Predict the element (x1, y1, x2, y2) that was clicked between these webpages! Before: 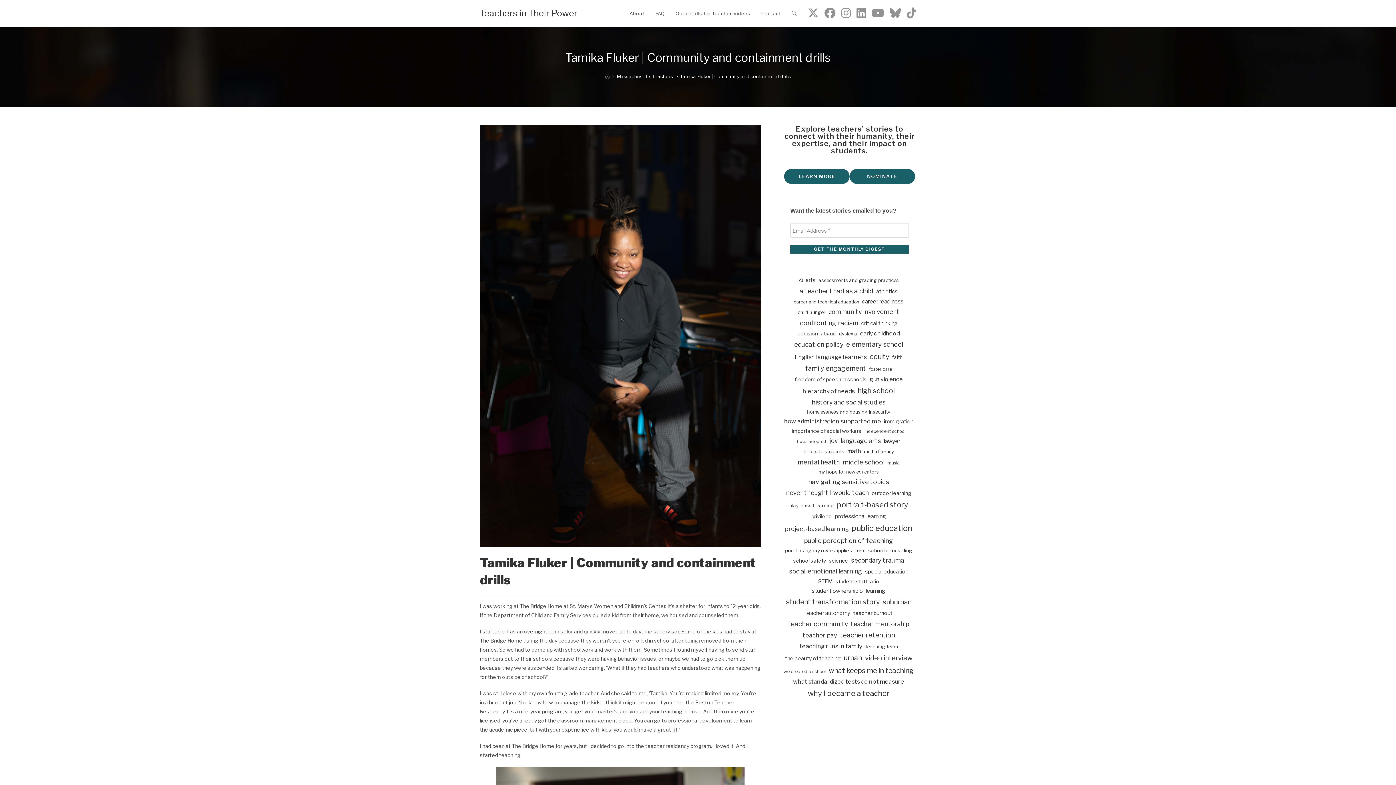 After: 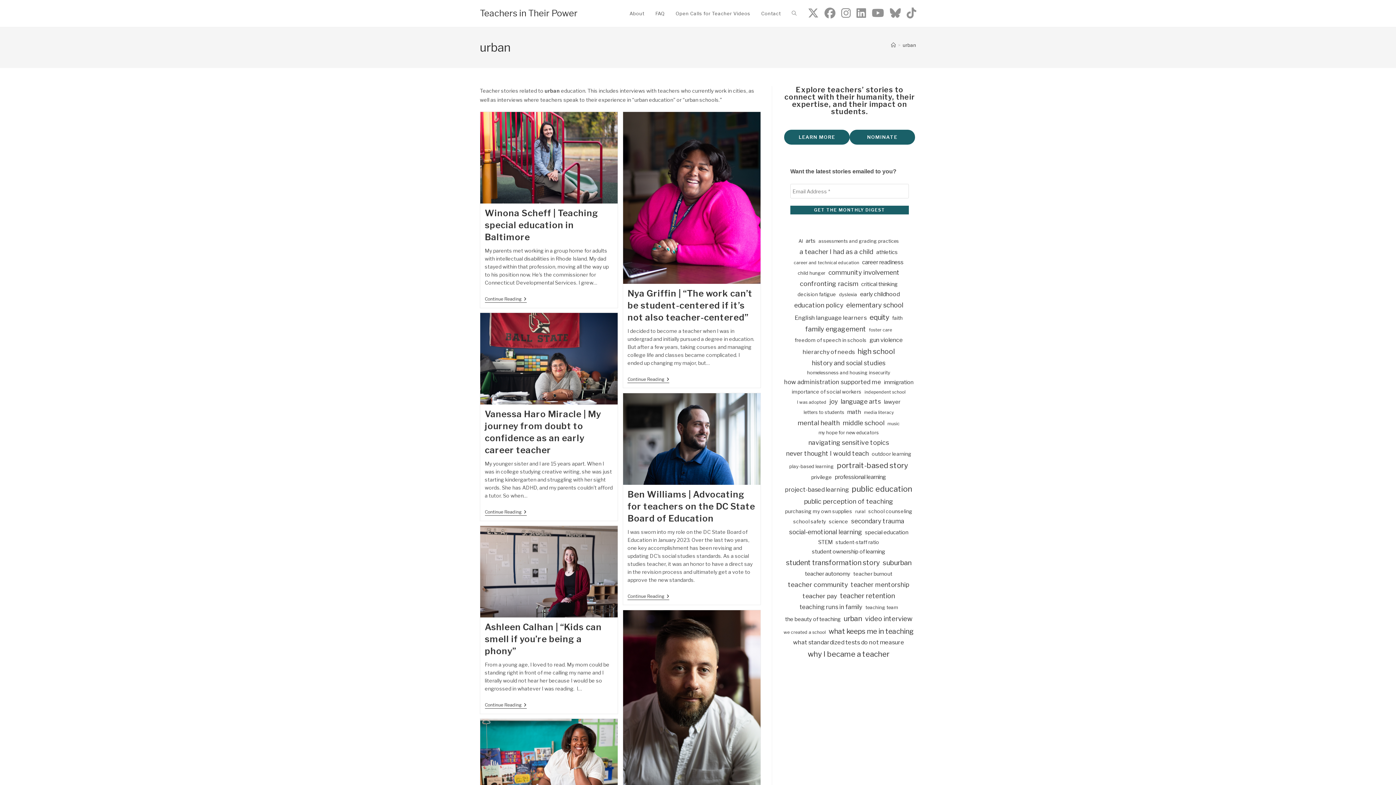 Action: label: urban (32 items) bbox: (843, 652, 862, 664)